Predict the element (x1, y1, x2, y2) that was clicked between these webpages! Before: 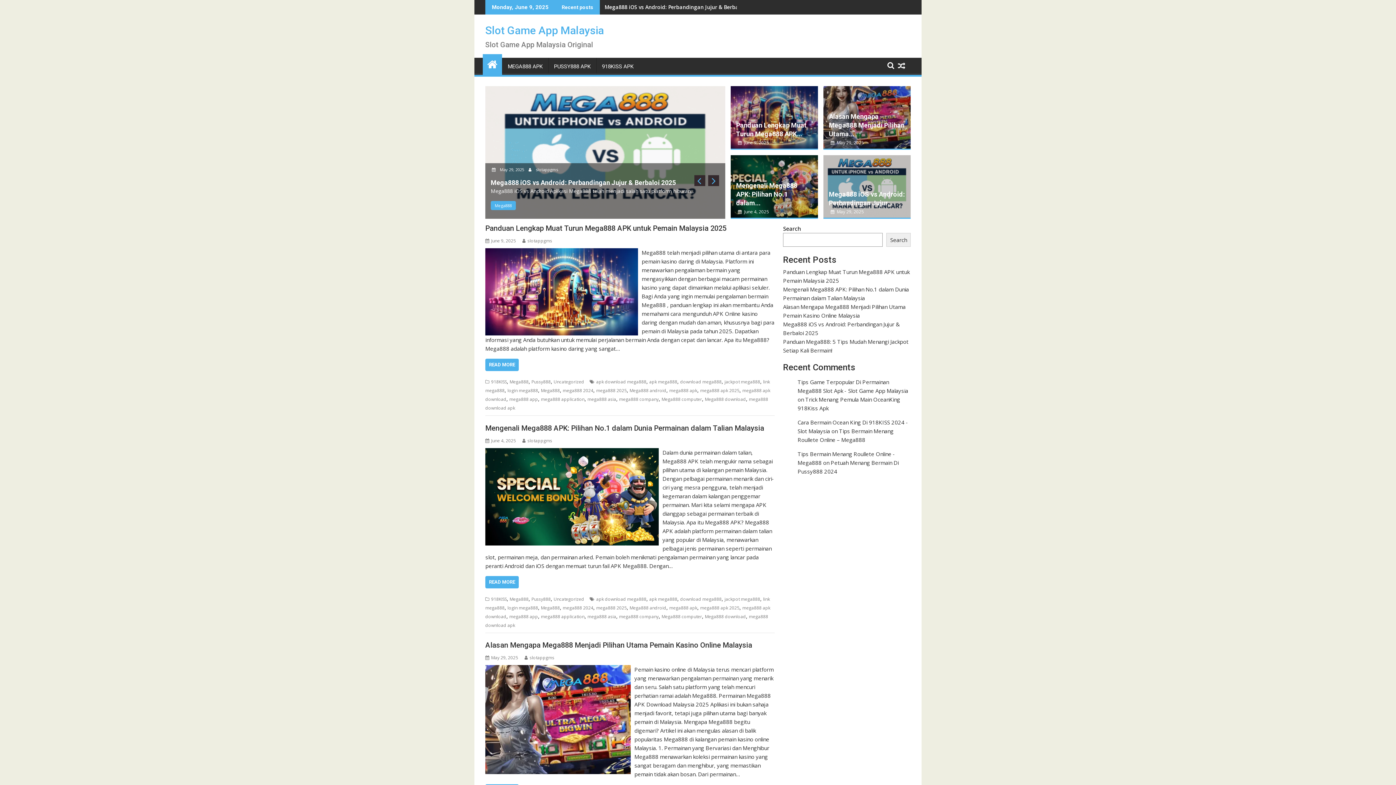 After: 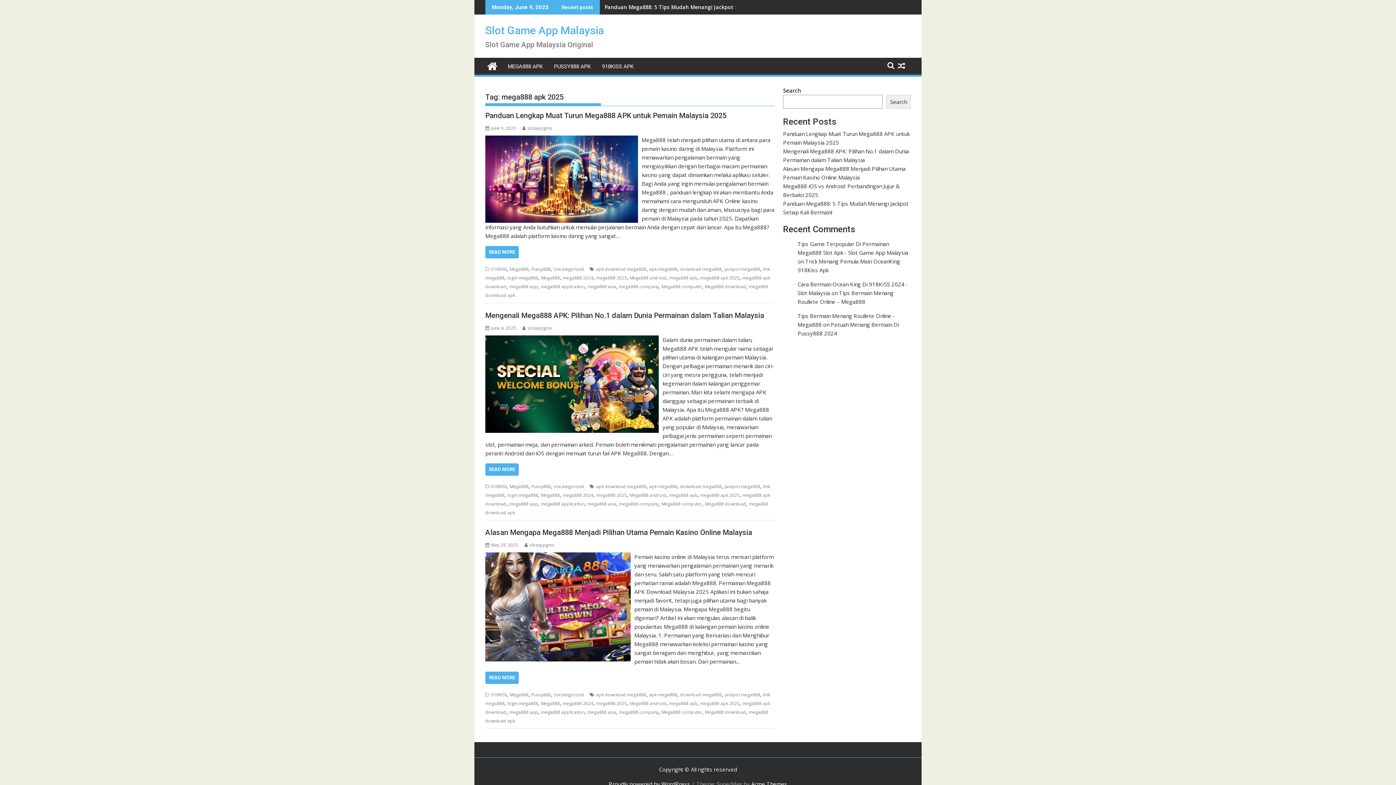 Action: label: mega888 apk 2025 bbox: (700, 604, 739, 611)